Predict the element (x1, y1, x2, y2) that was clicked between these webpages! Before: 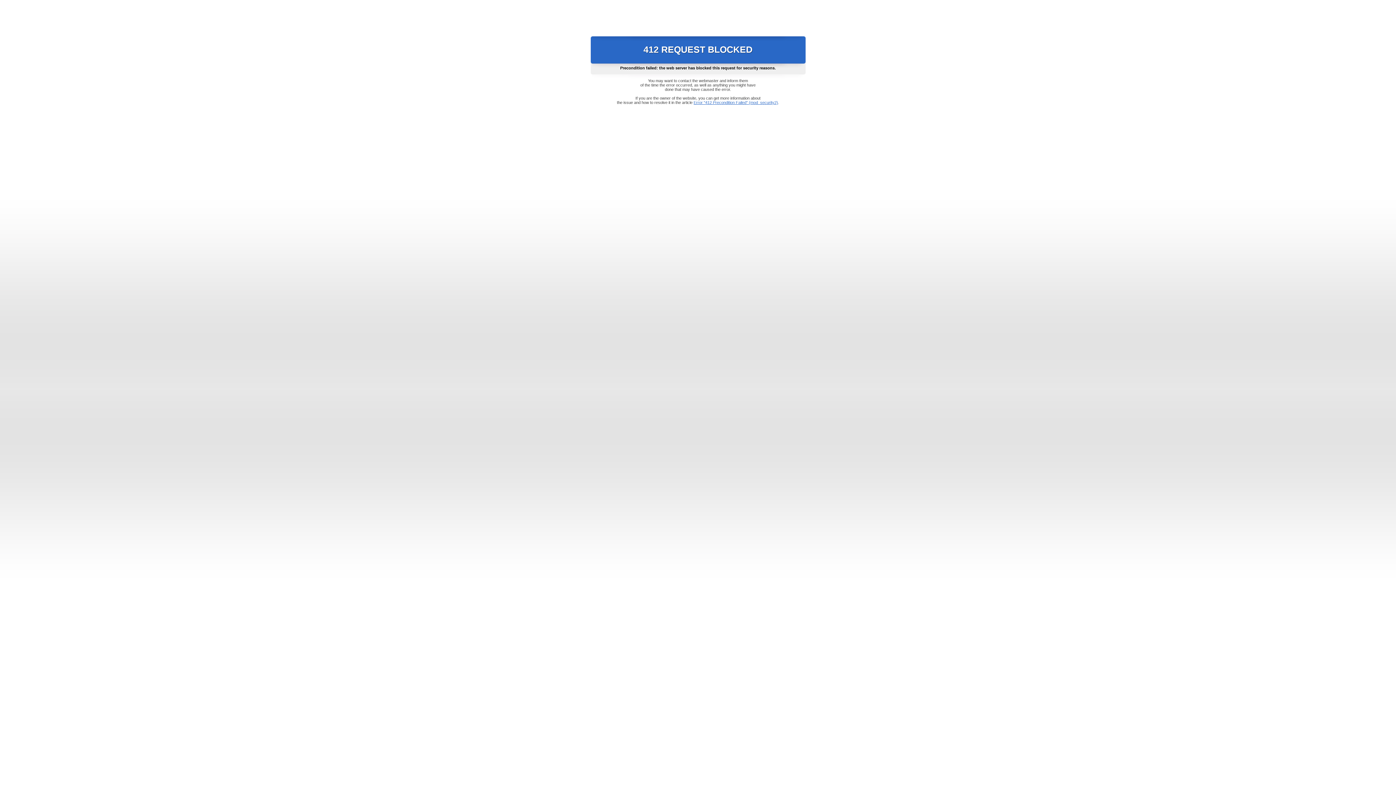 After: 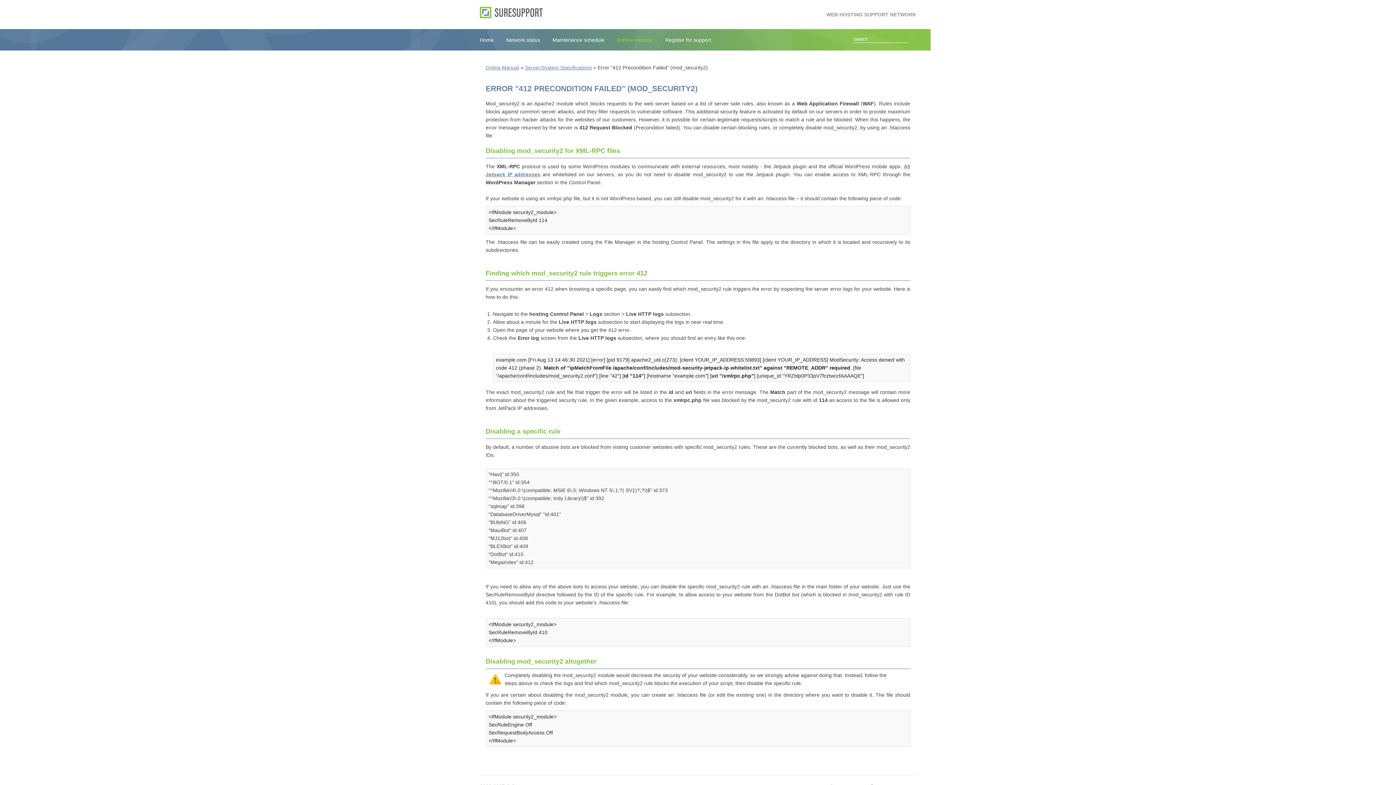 Action: label: Error "412 Precondition Failed" (mod_security2) bbox: (693, 100, 778, 104)